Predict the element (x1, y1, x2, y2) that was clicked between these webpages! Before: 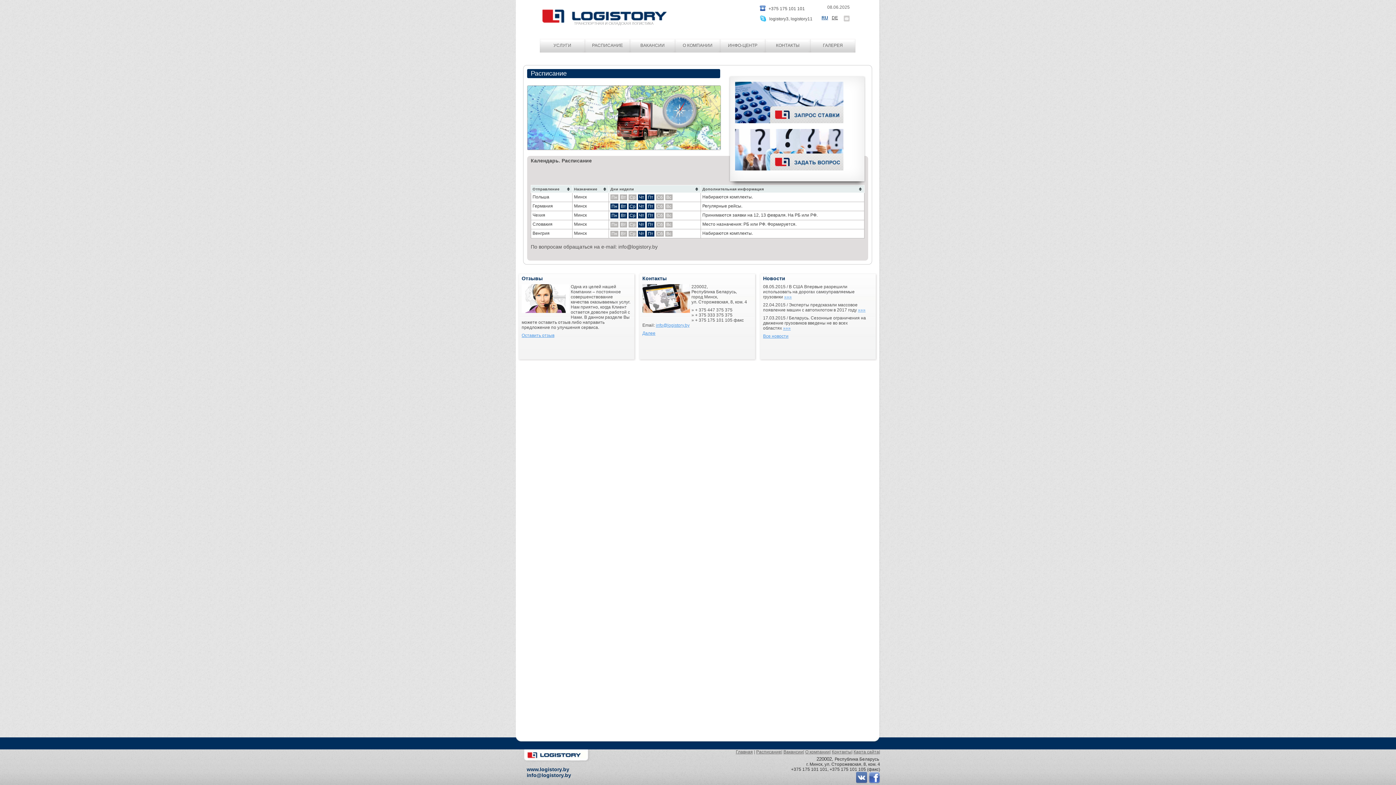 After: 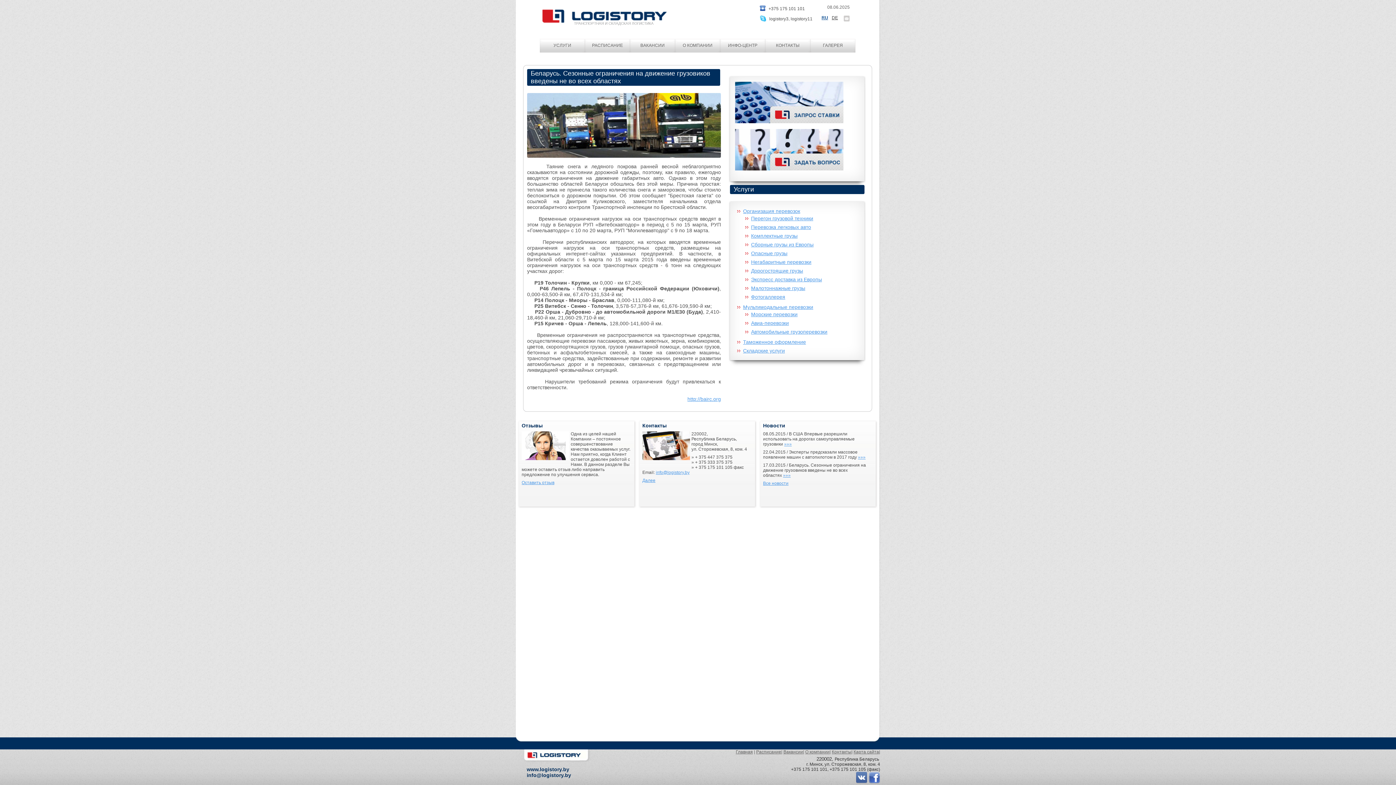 Action: label: »»» bbox: (783, 325, 790, 330)